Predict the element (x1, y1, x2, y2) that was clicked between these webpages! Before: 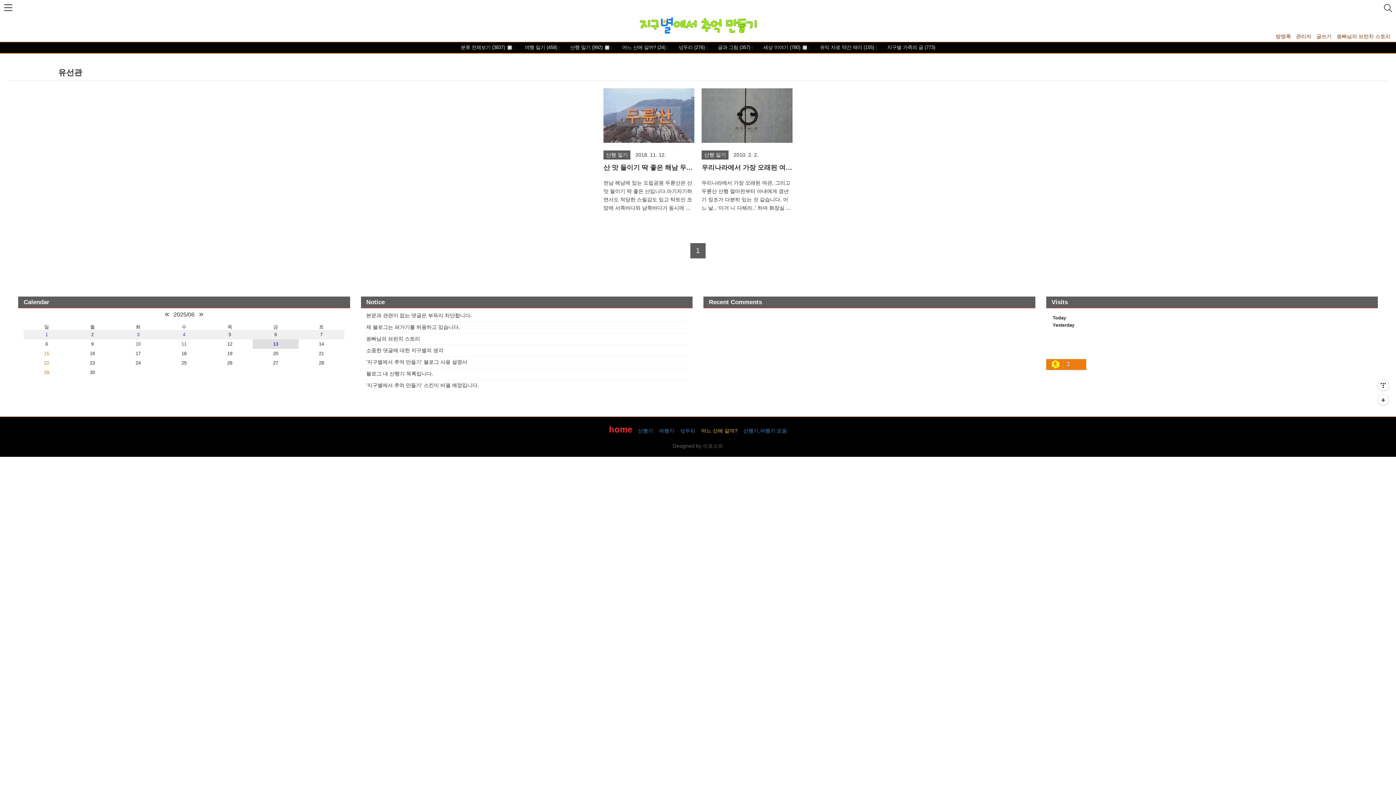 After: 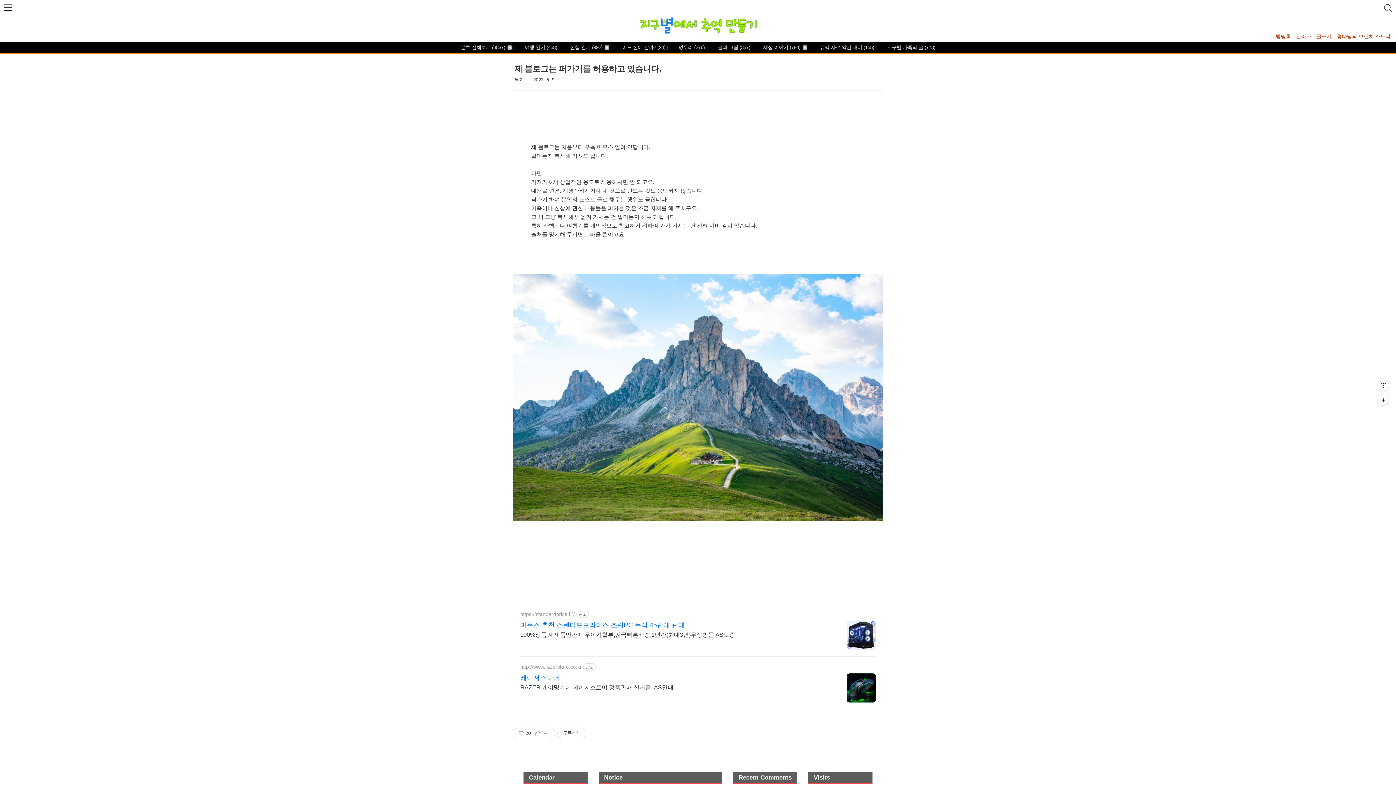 Action: label: 제 블로그는 퍼가기를 허용하고 있습니다. bbox: (366, 324, 460, 330)